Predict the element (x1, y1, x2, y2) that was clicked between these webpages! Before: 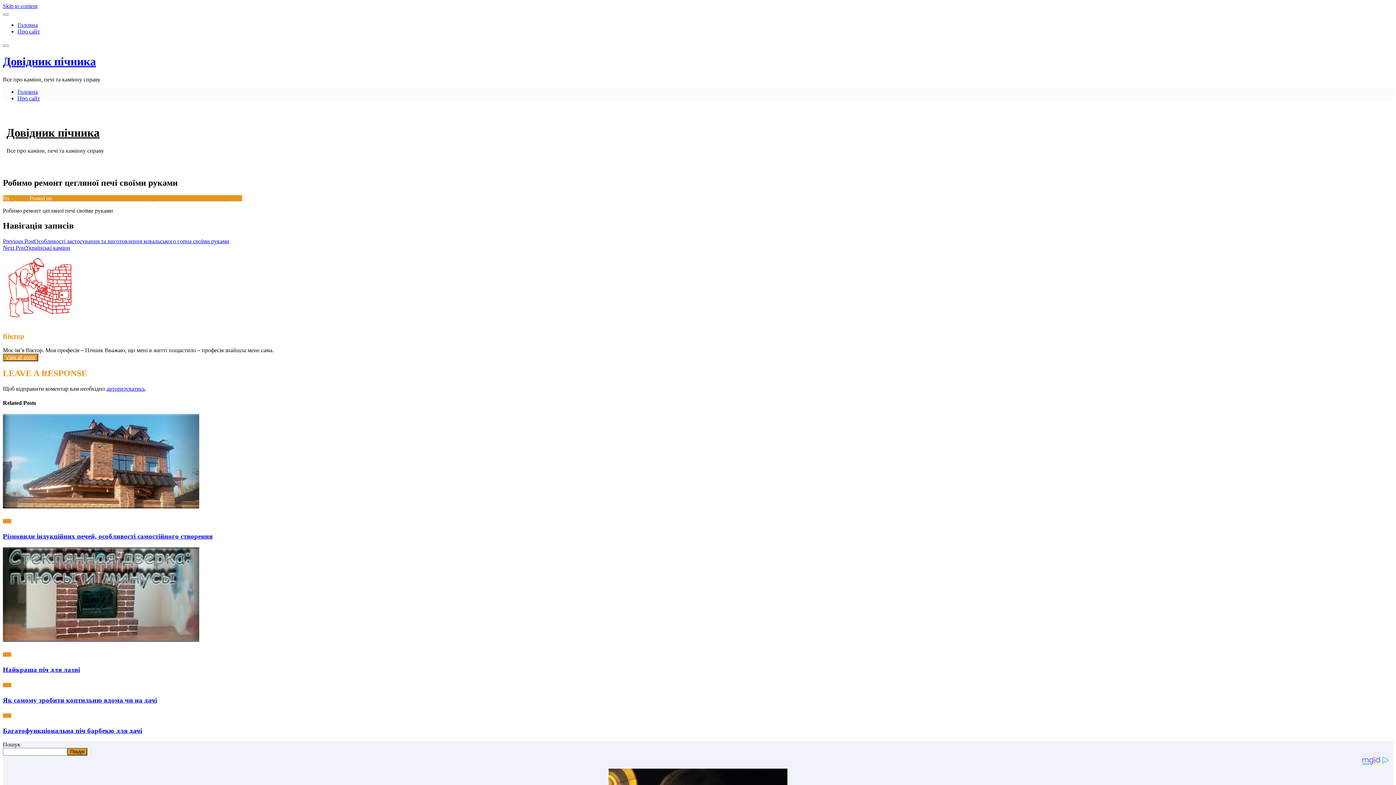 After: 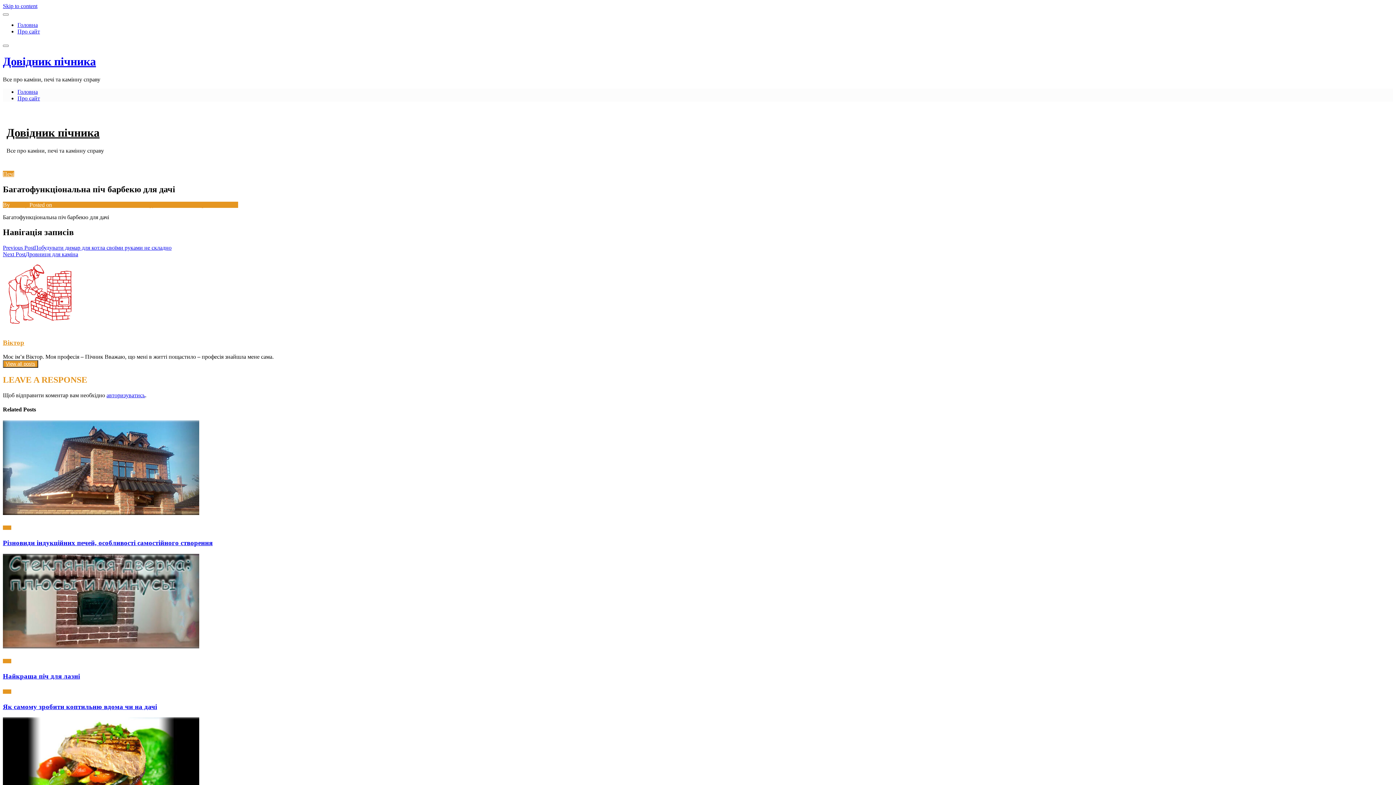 Action: bbox: (2, 727, 142, 734) label: Багатофункціональна піч барбекю для дачі